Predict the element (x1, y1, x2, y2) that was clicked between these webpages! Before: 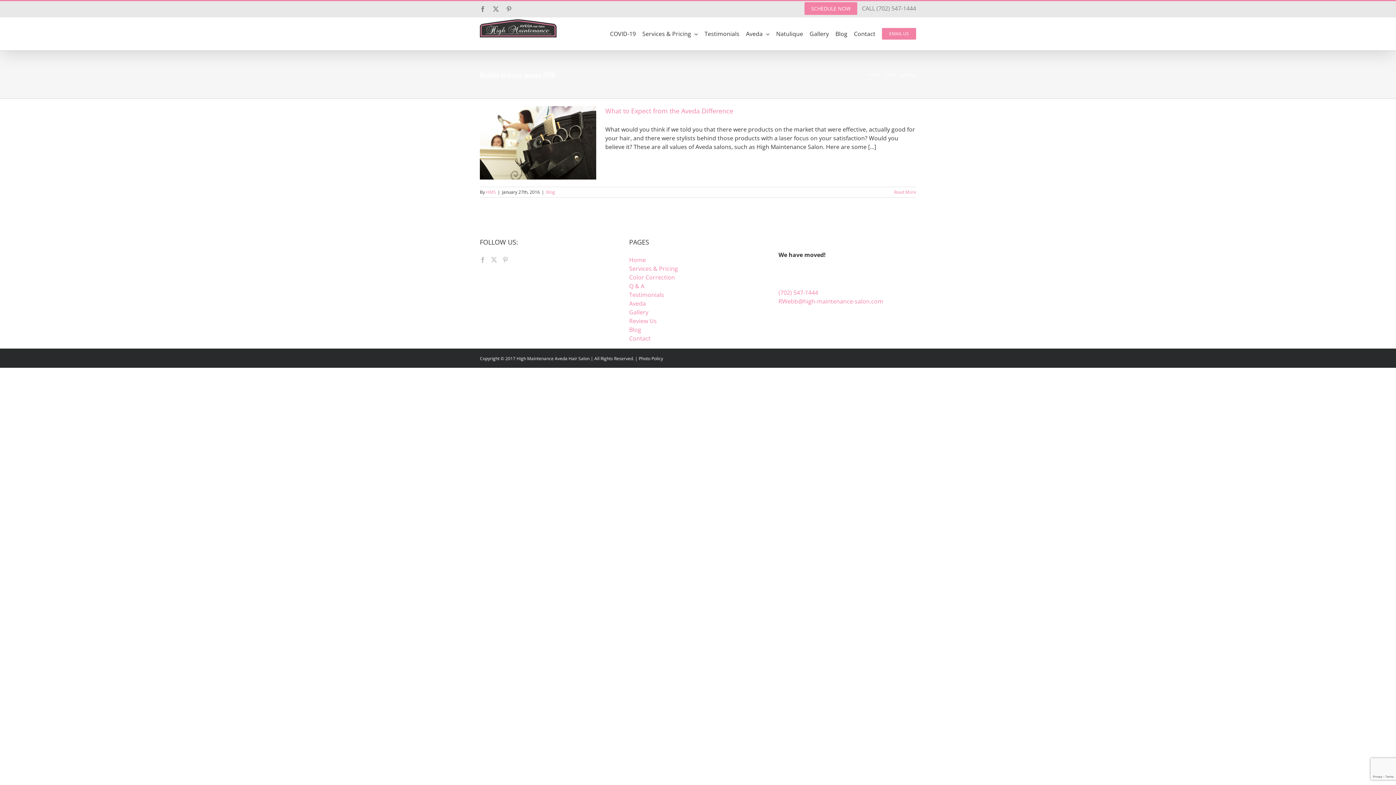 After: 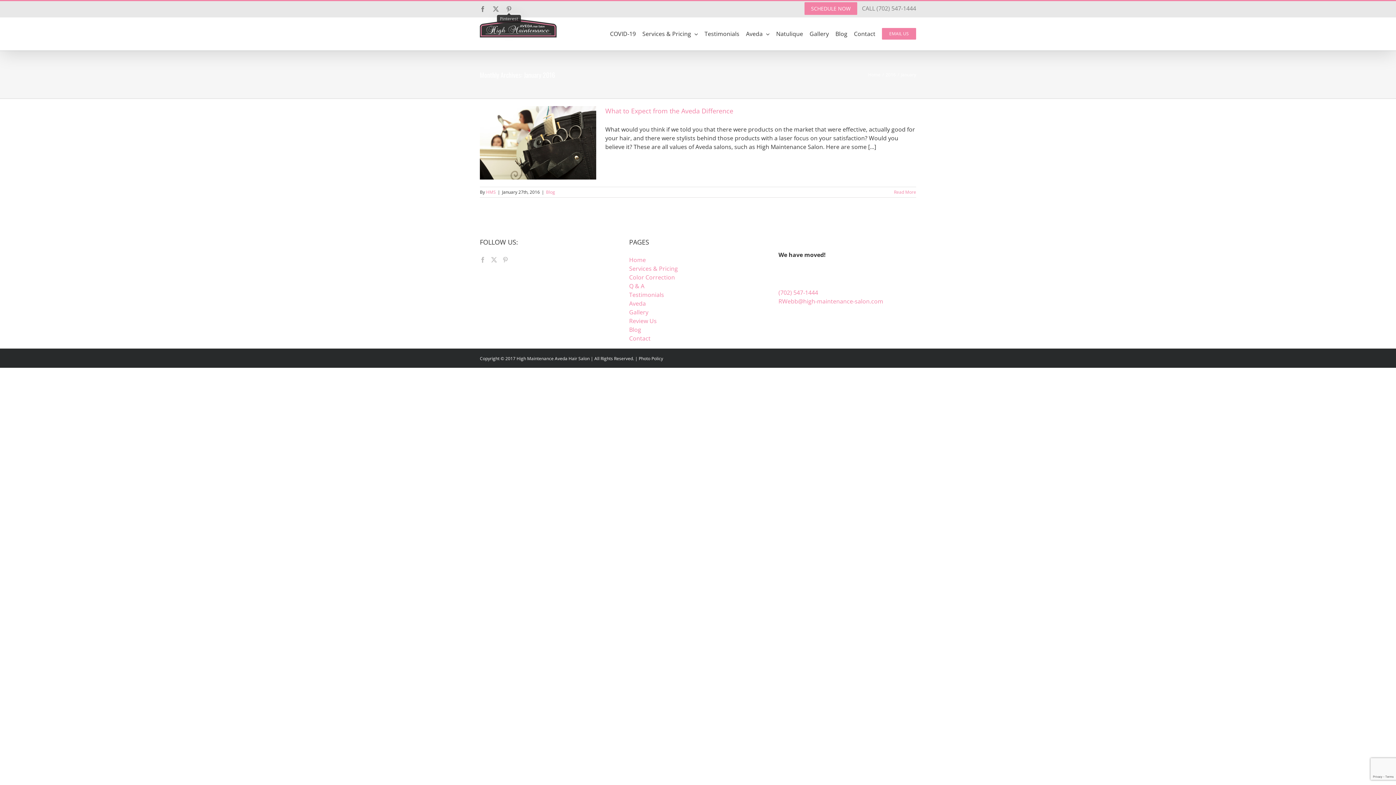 Action: bbox: (506, 6, 512, 12) label: Pinterest